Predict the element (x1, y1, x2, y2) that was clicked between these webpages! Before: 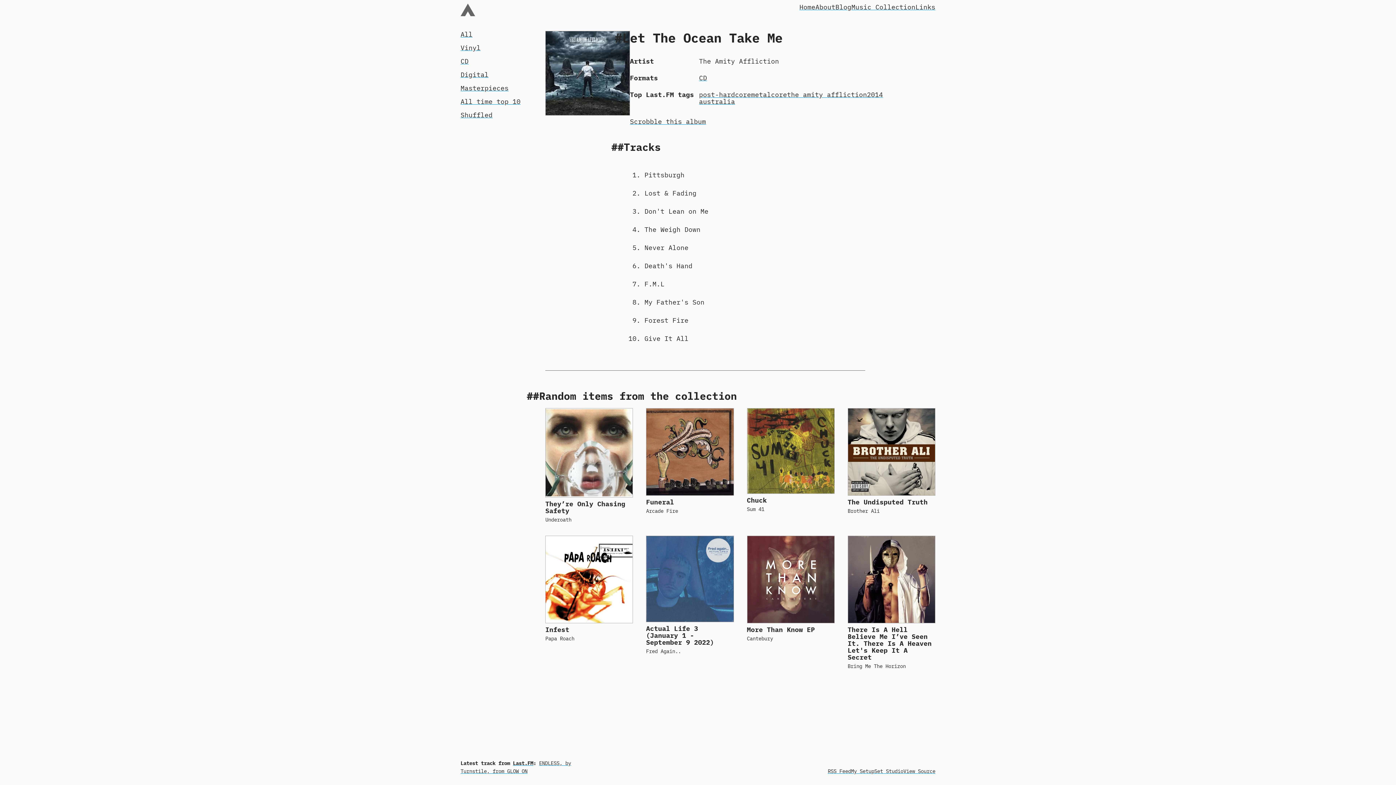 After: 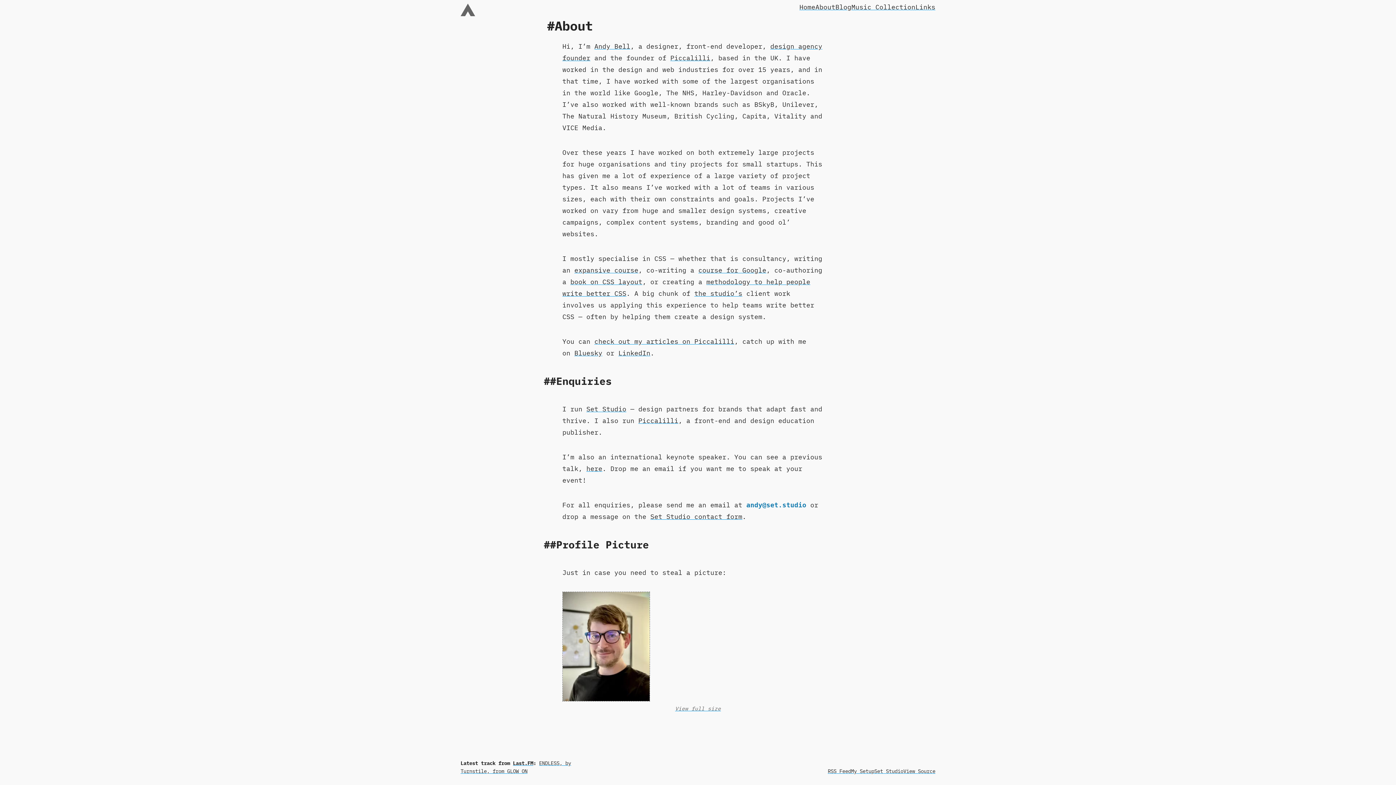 Action: bbox: (815, 2, 835, 11) label: About